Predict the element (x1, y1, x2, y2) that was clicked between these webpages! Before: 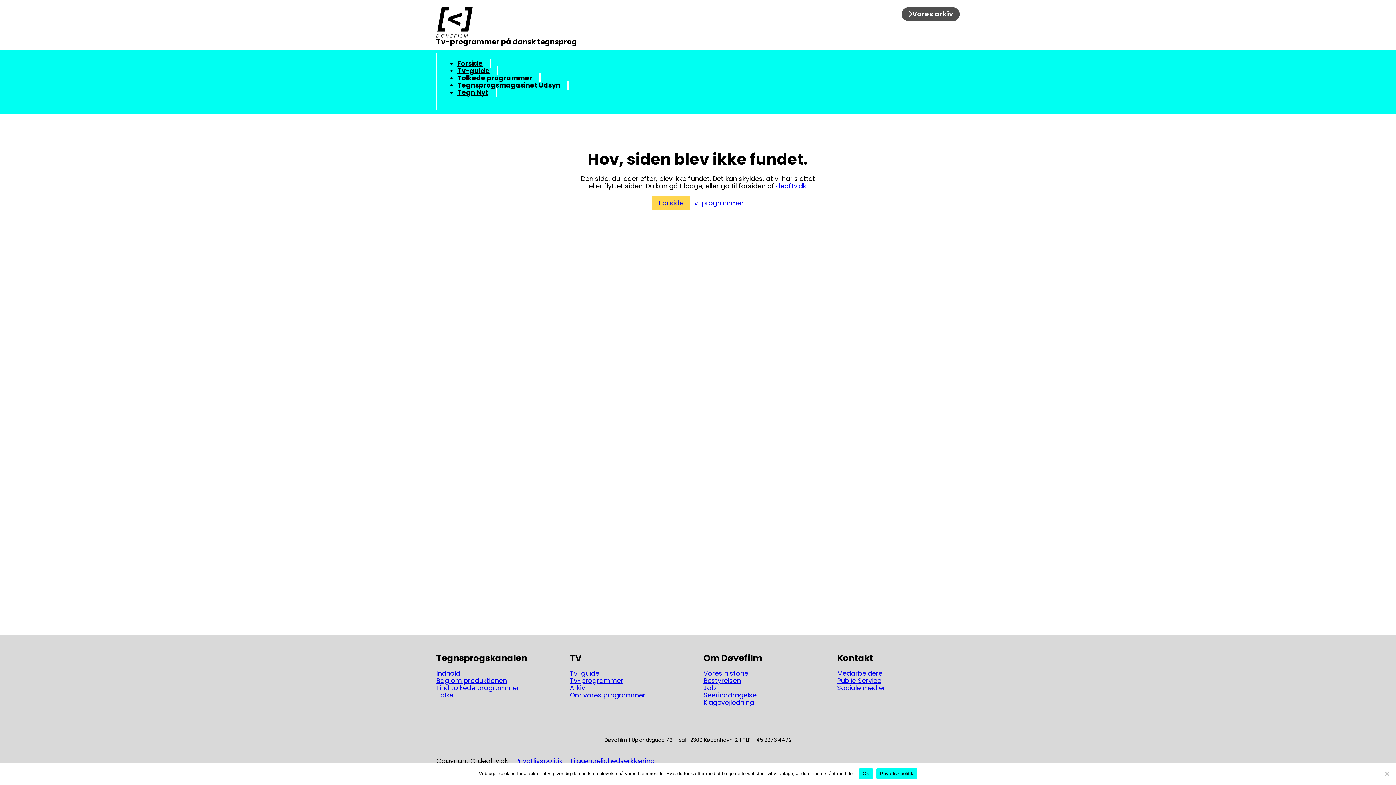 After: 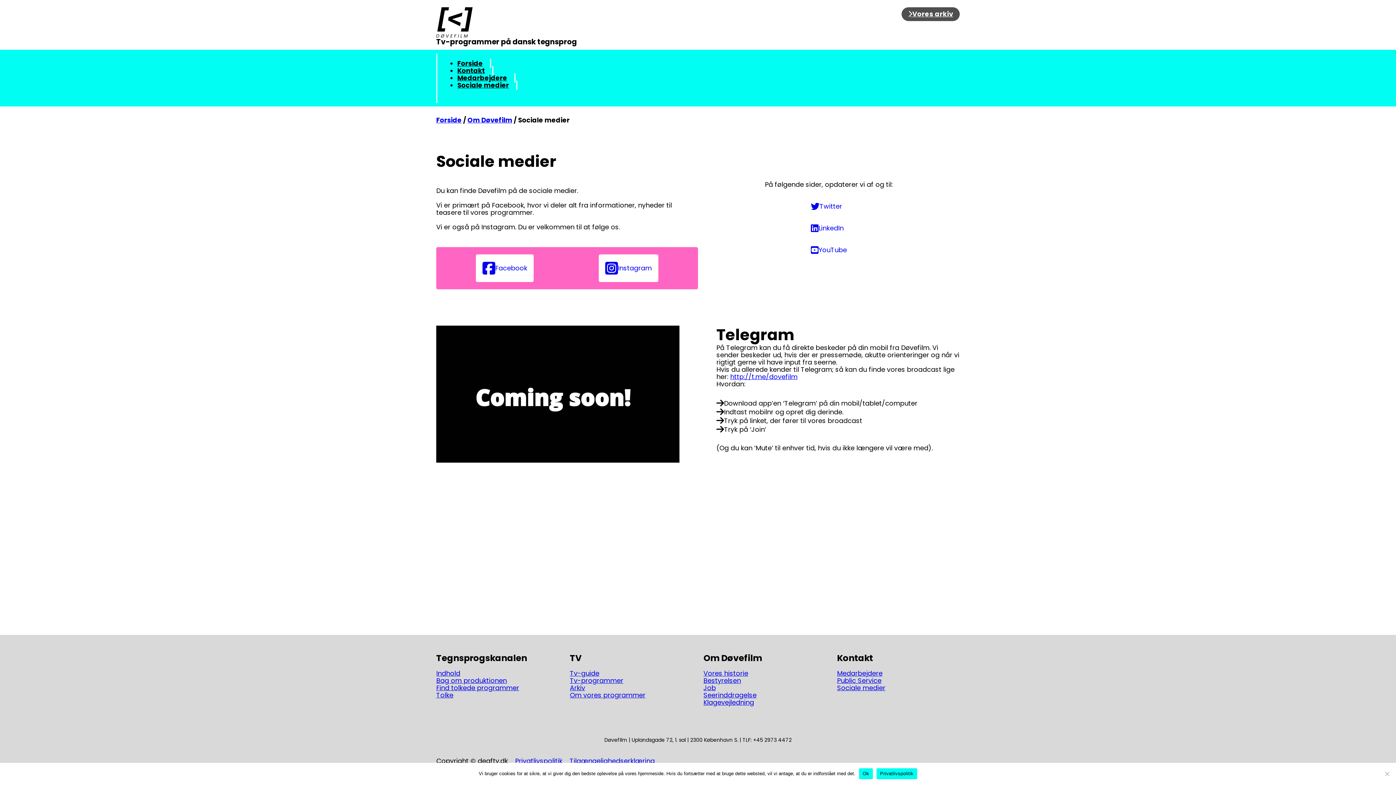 Action: label: Sociale medier bbox: (837, 684, 885, 691)